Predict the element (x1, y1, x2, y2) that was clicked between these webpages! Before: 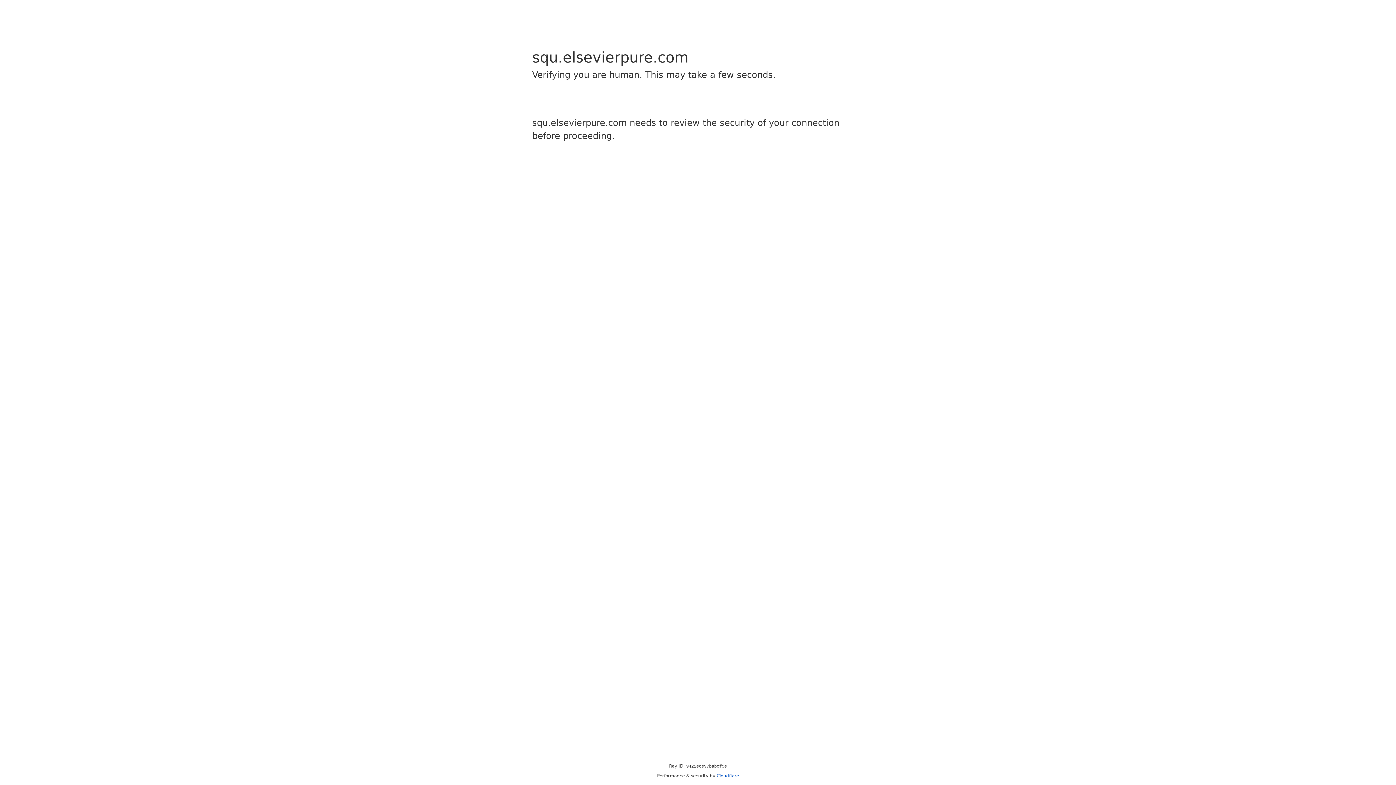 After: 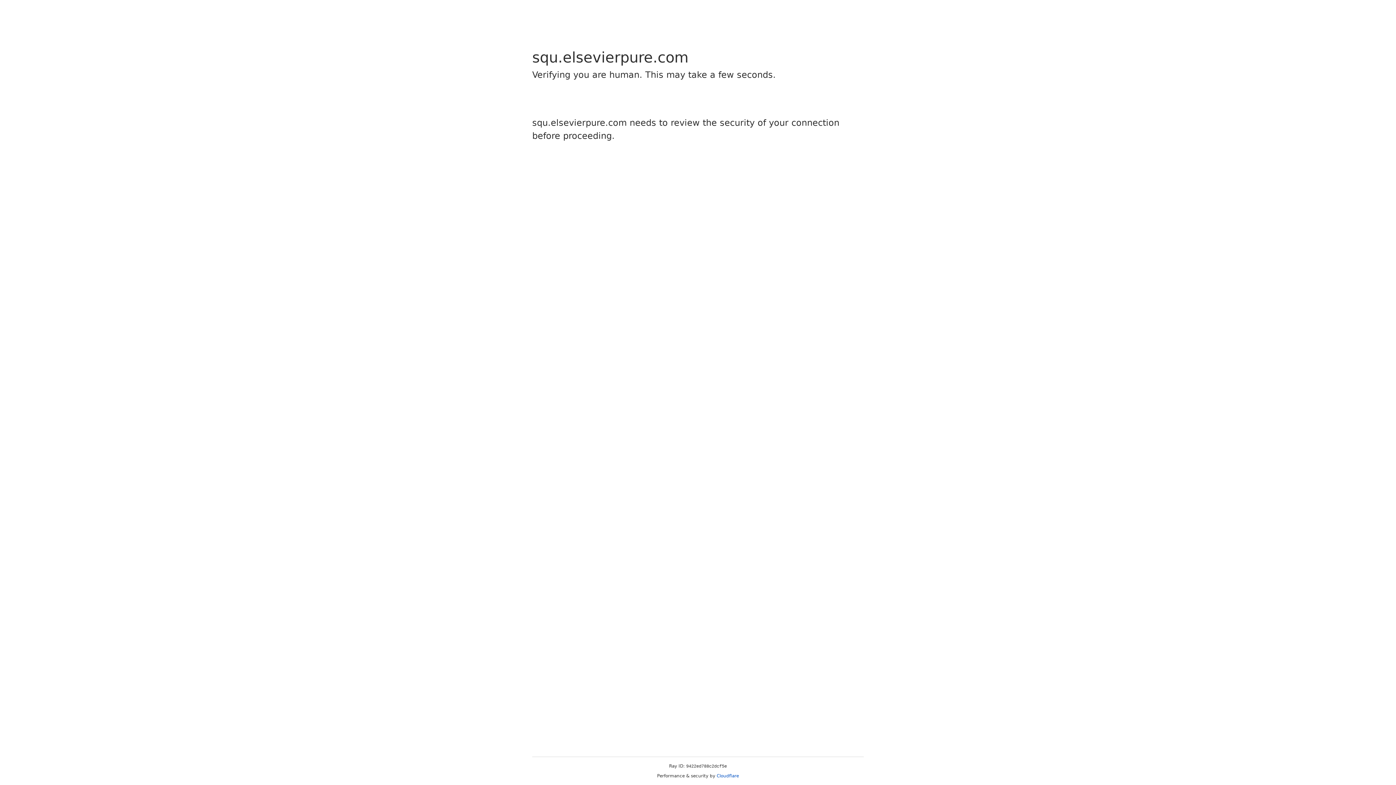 Action: bbox: (716, 773, 739, 778) label: Cloudflare